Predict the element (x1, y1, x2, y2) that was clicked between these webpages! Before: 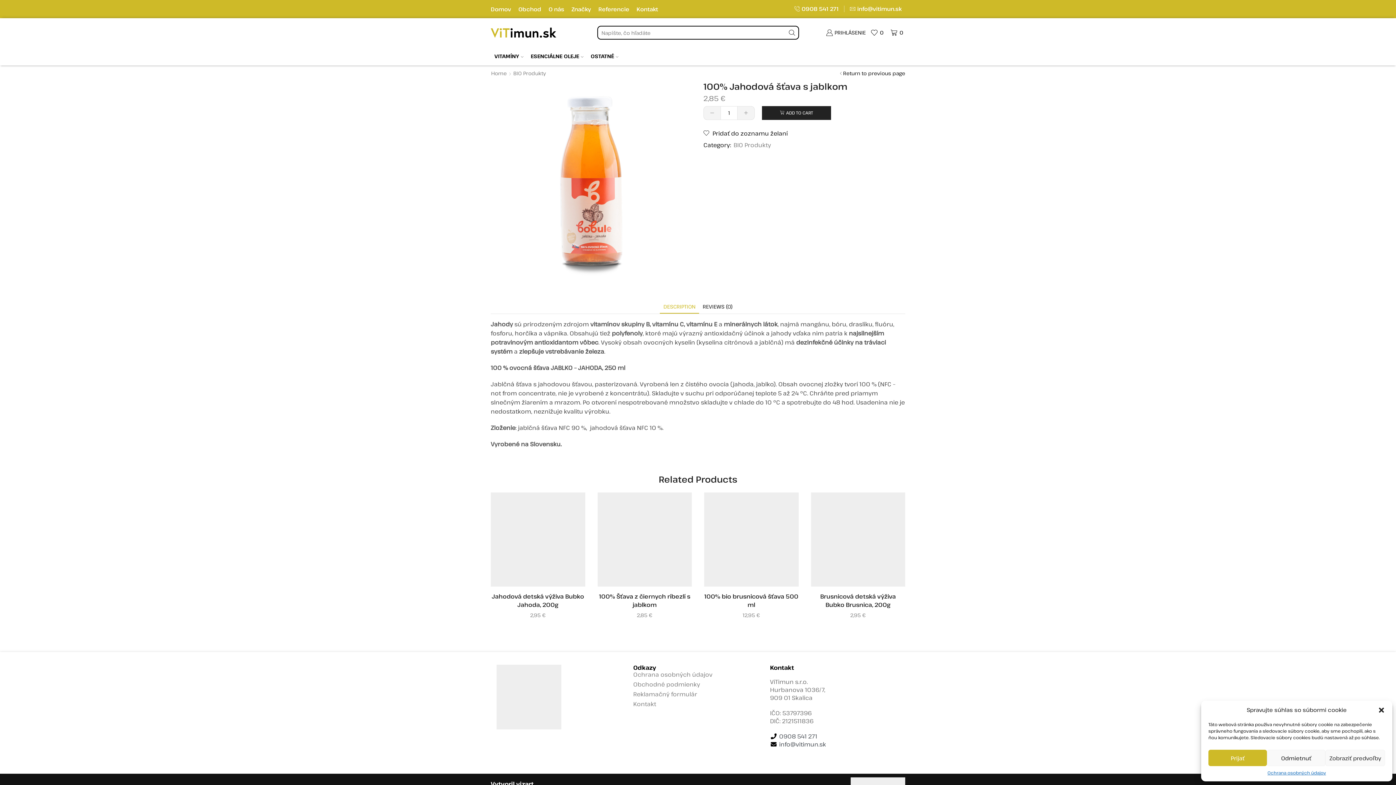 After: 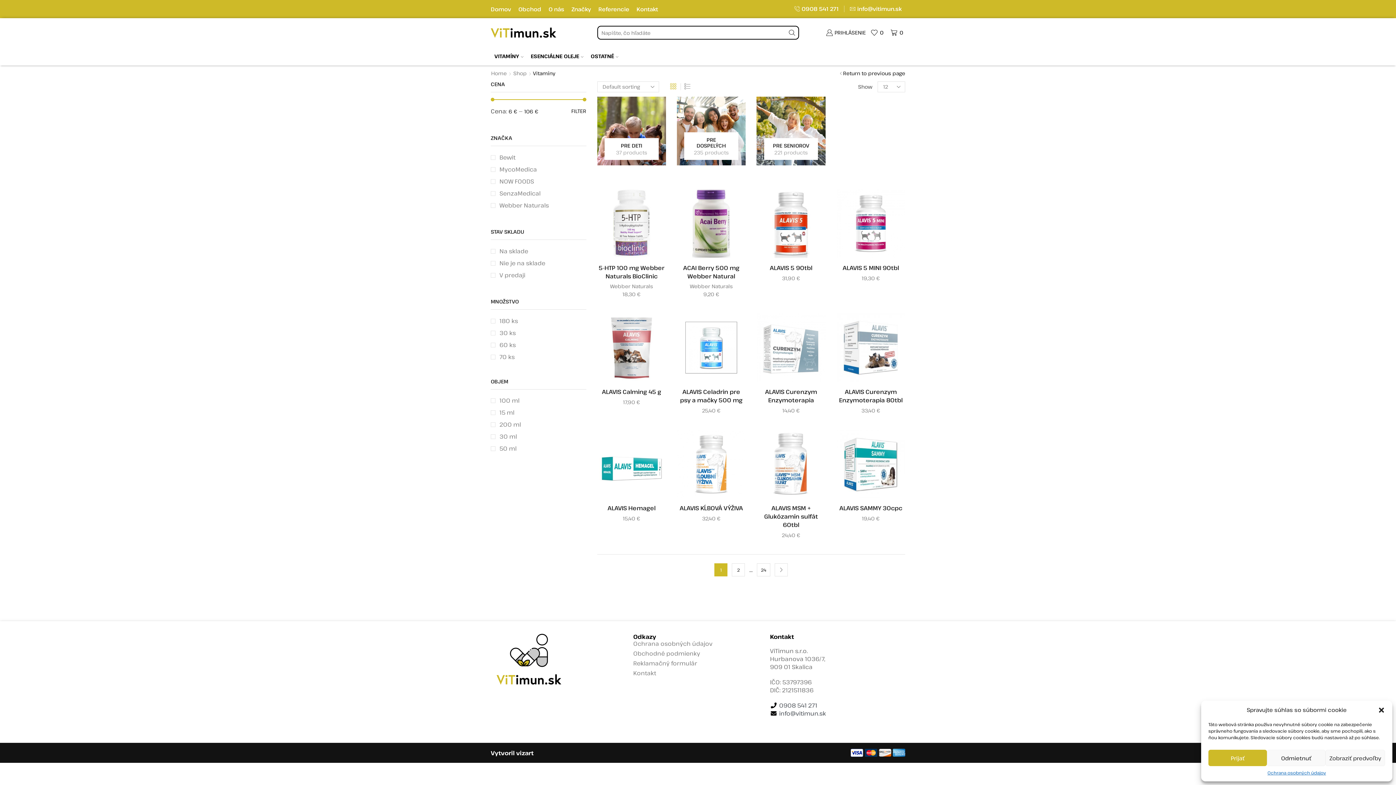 Action: bbox: (490, 47, 527, 65) label: VITAMÍNY